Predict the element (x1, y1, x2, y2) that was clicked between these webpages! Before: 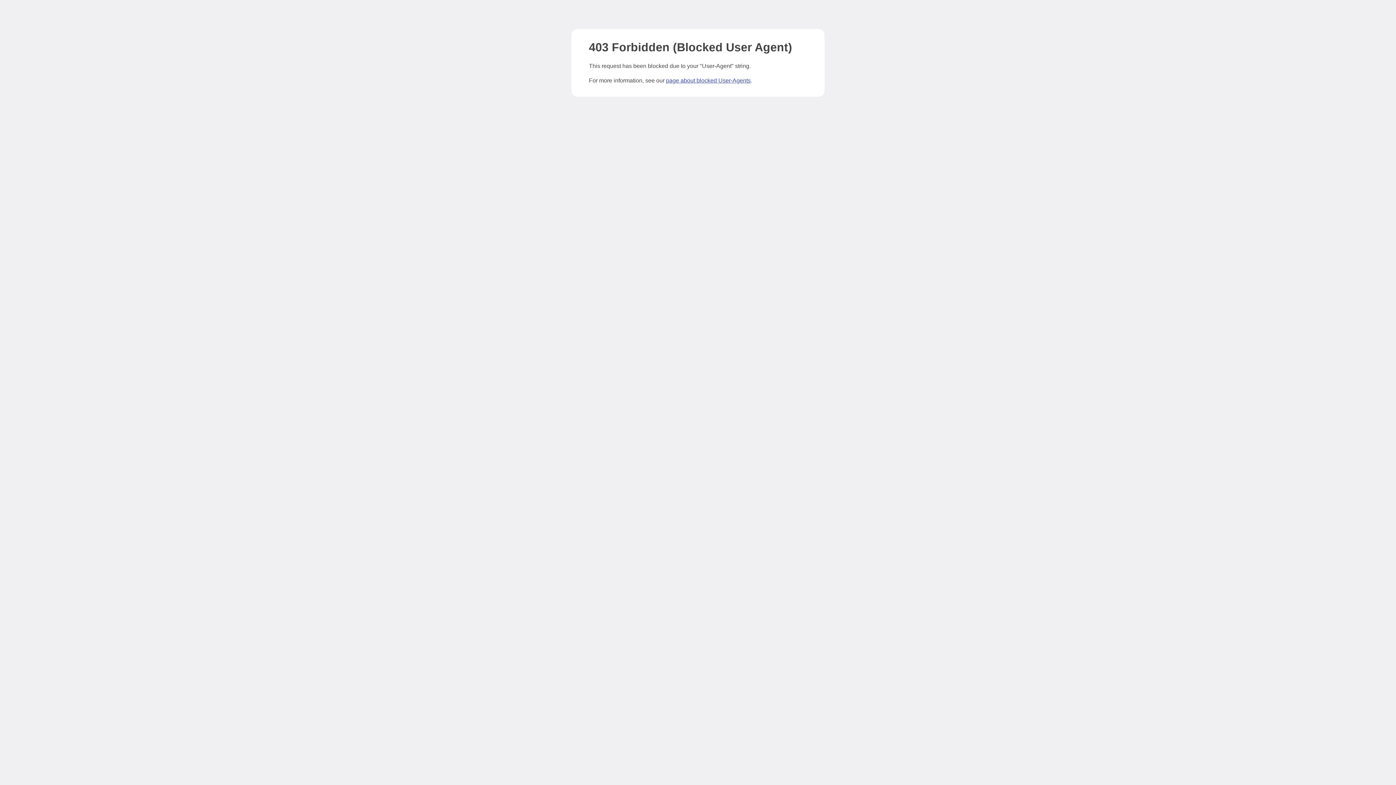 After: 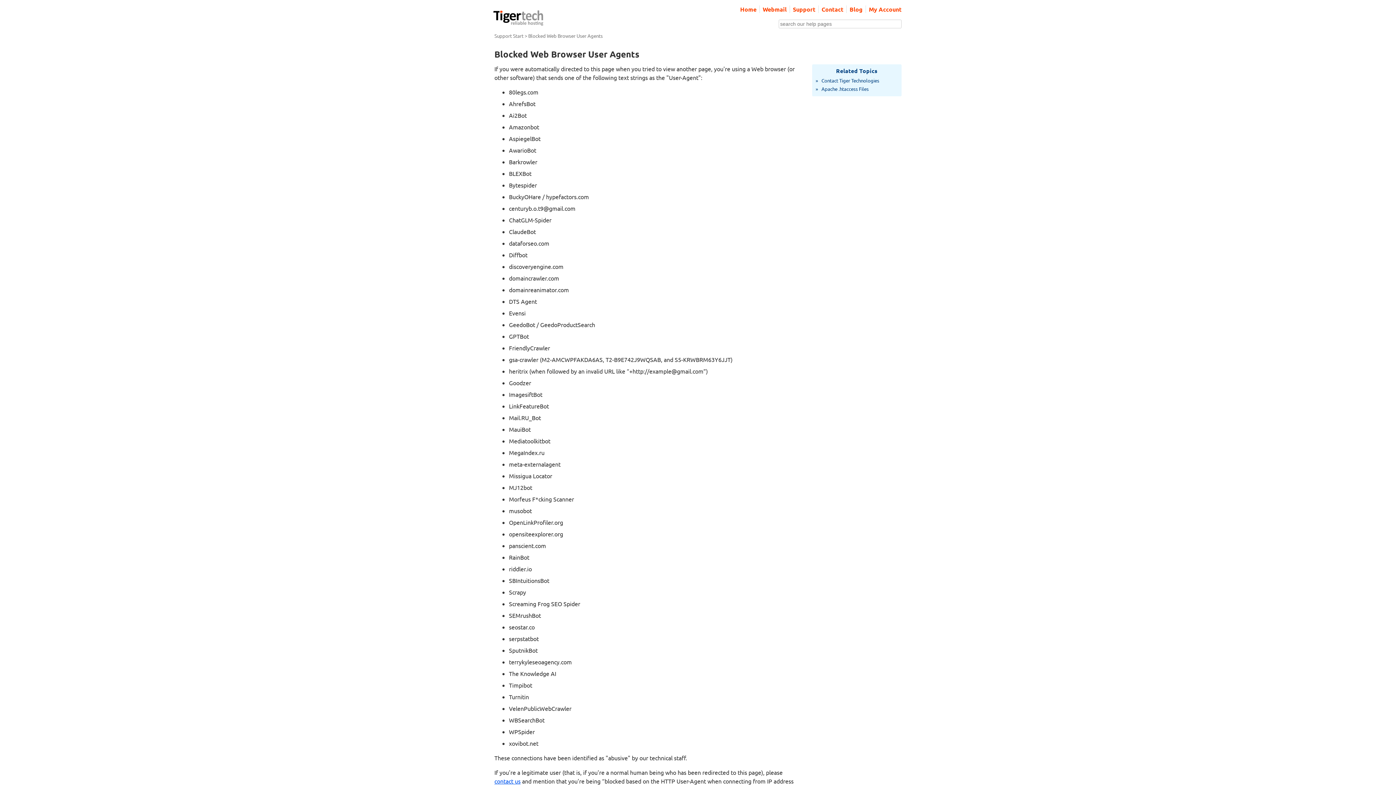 Action: label: page about blocked User-Agents bbox: (666, 77, 750, 83)